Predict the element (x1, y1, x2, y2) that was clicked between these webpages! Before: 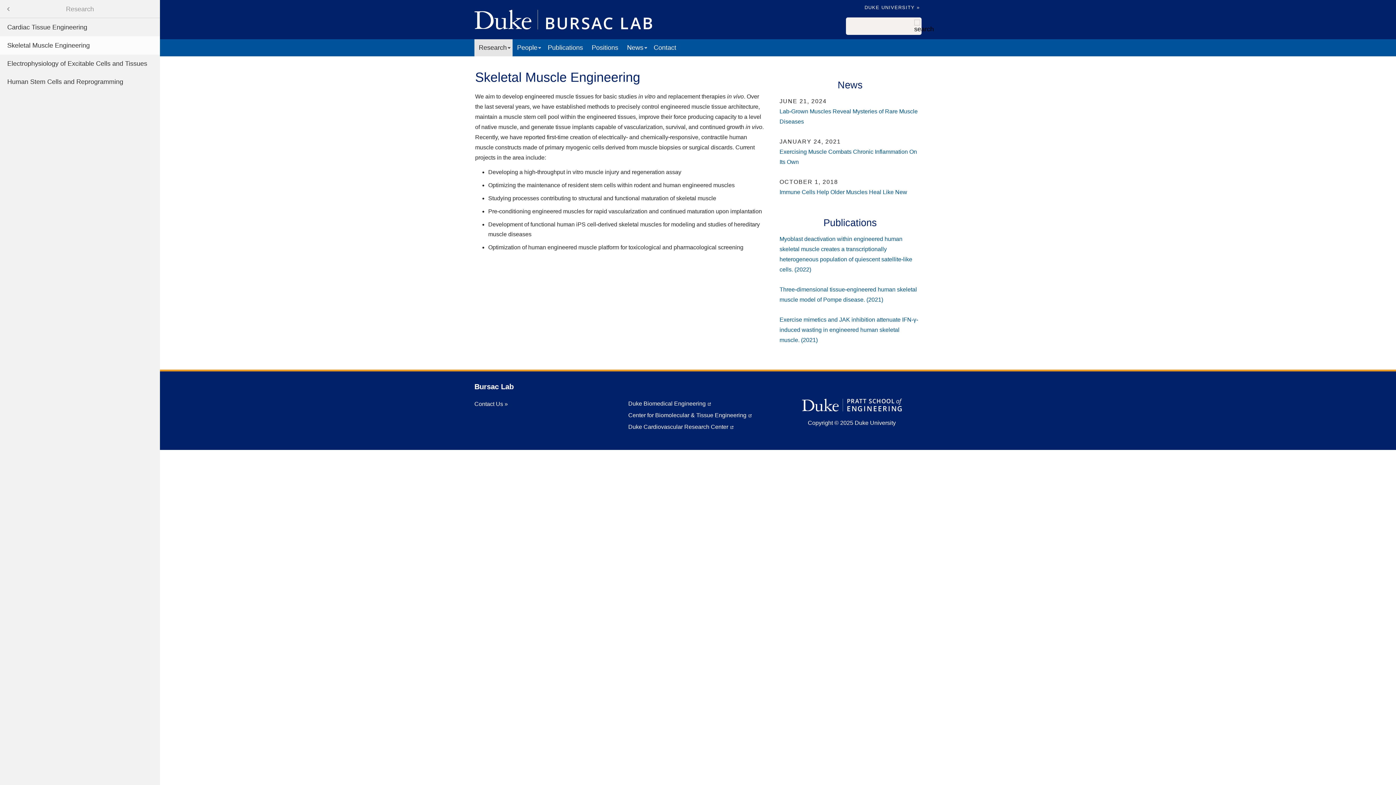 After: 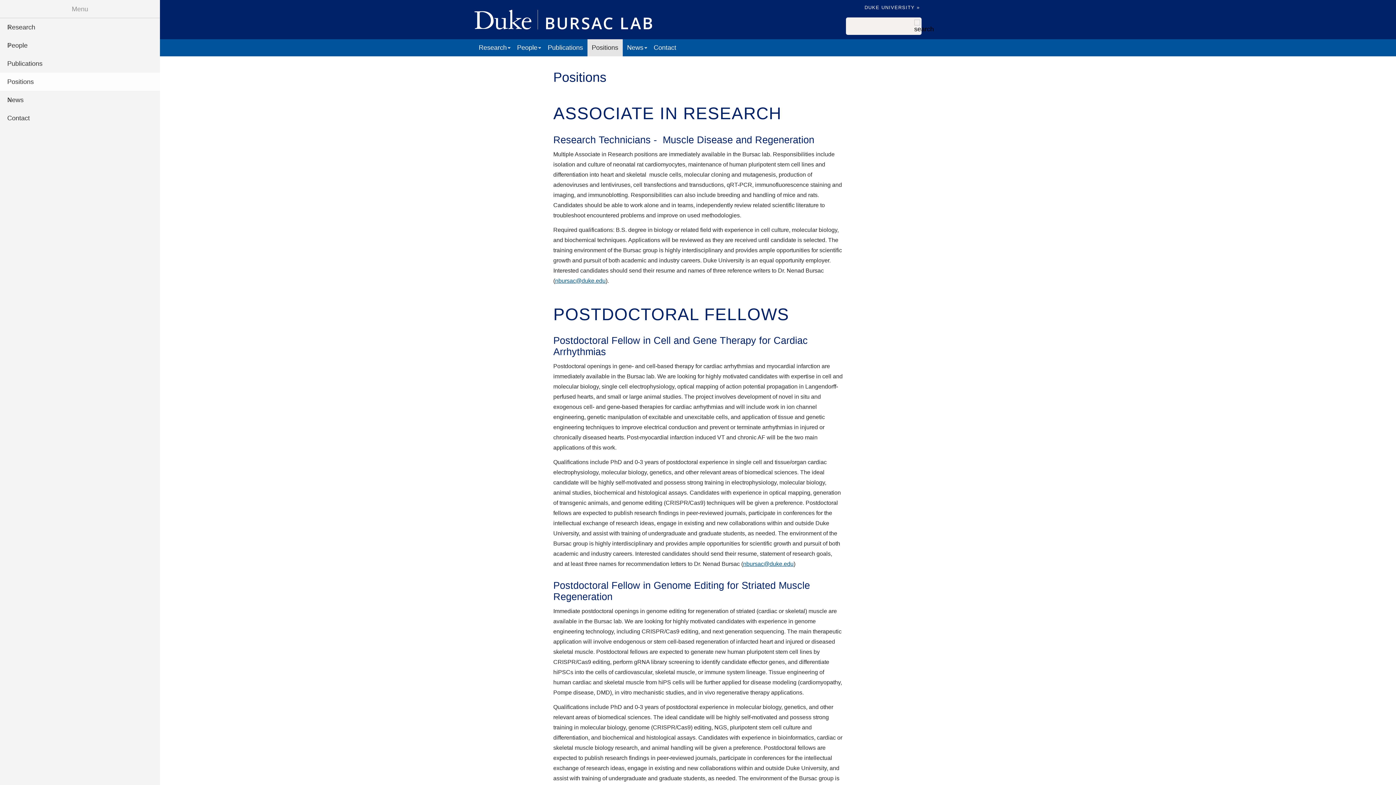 Action: bbox: (587, 39, 622, 56) label: Positions